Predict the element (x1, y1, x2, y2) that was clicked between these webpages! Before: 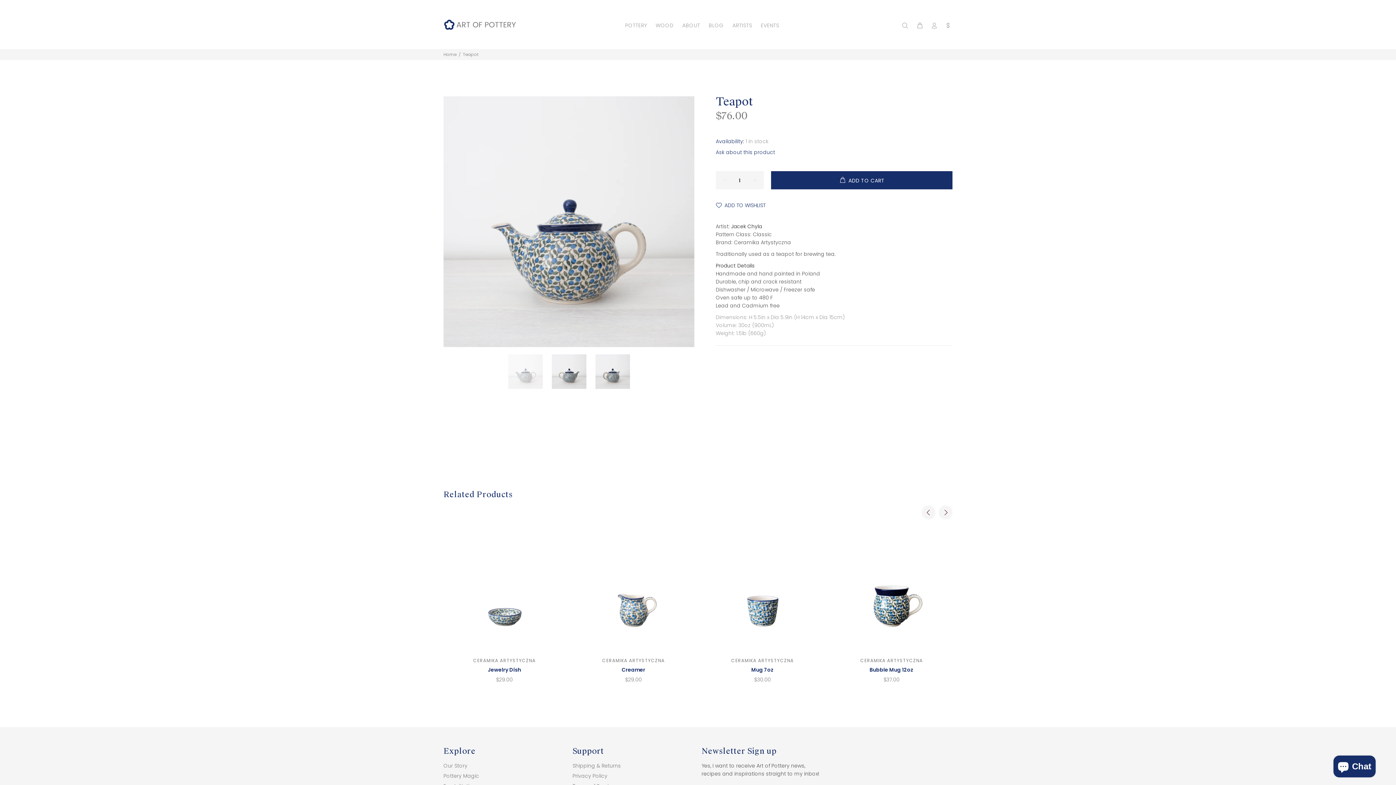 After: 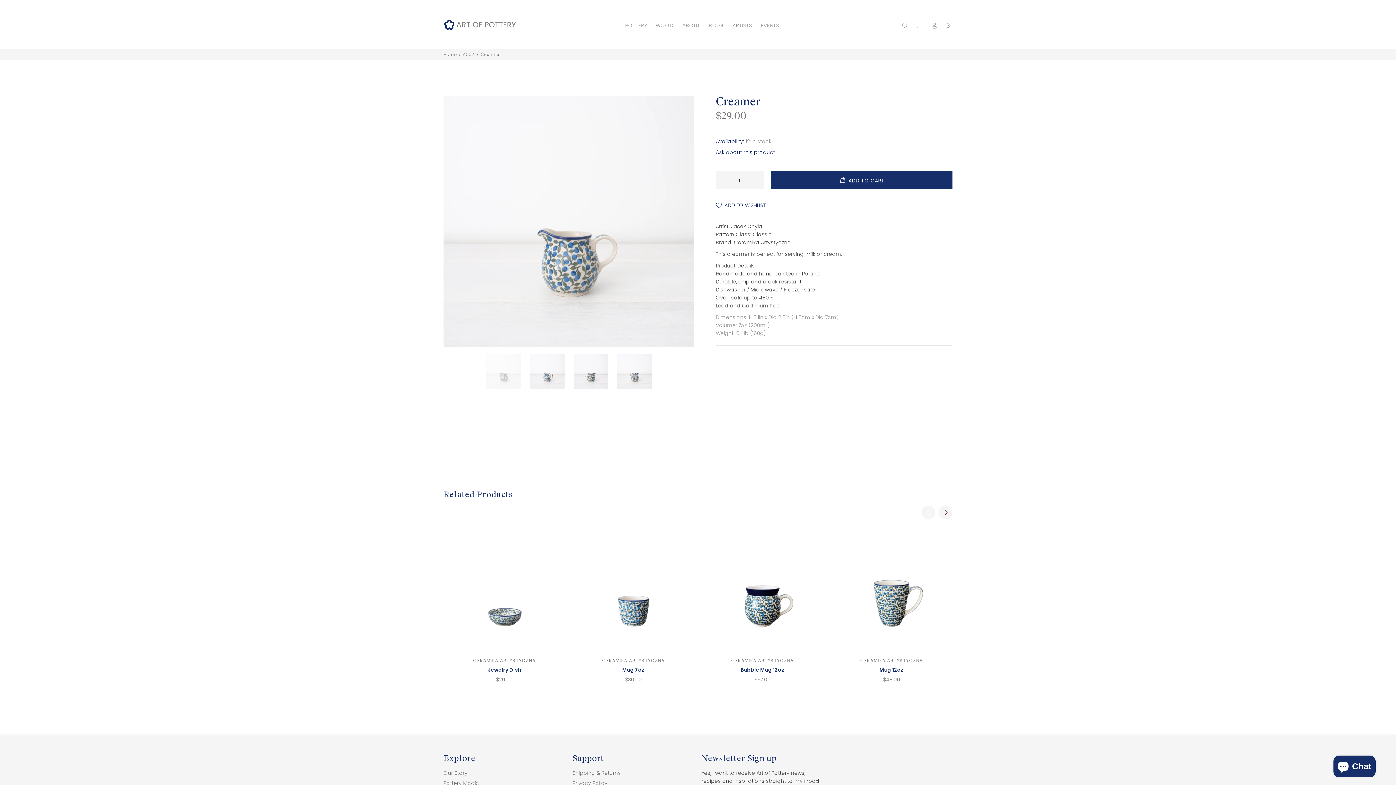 Action: bbox: (621, 666, 645, 673) label: Creamer